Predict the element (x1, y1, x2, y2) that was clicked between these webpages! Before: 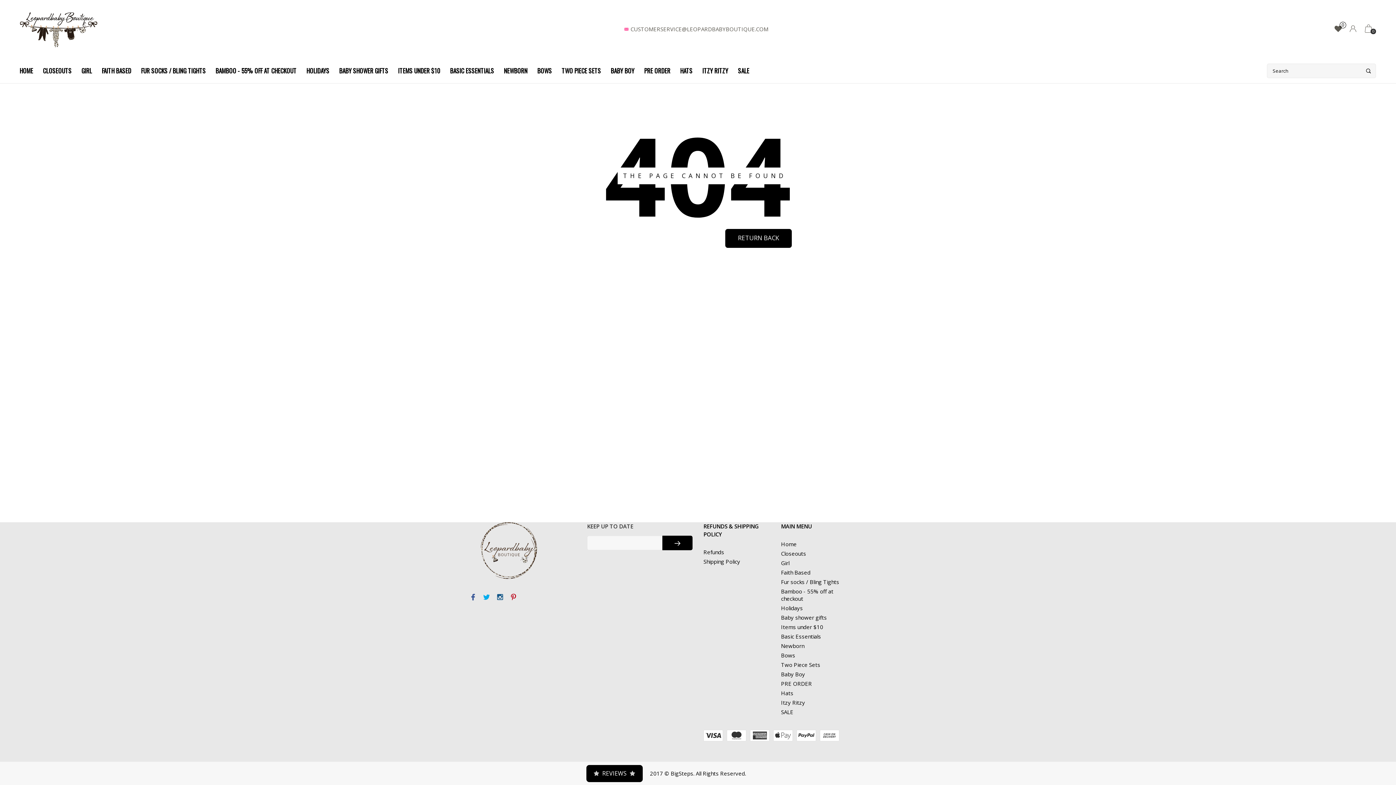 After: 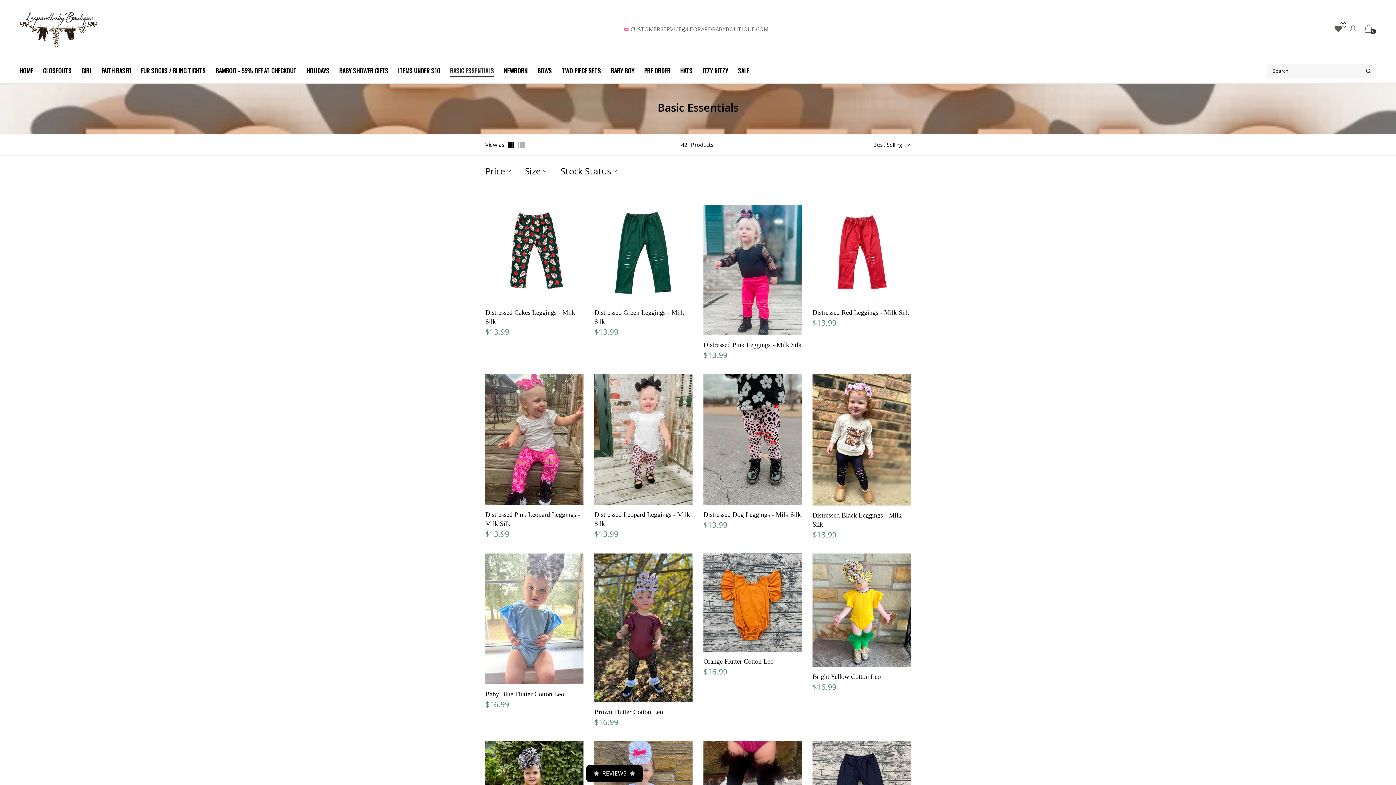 Action: bbox: (445, 62, 499, 78) label: BASIC ESSENTIALS